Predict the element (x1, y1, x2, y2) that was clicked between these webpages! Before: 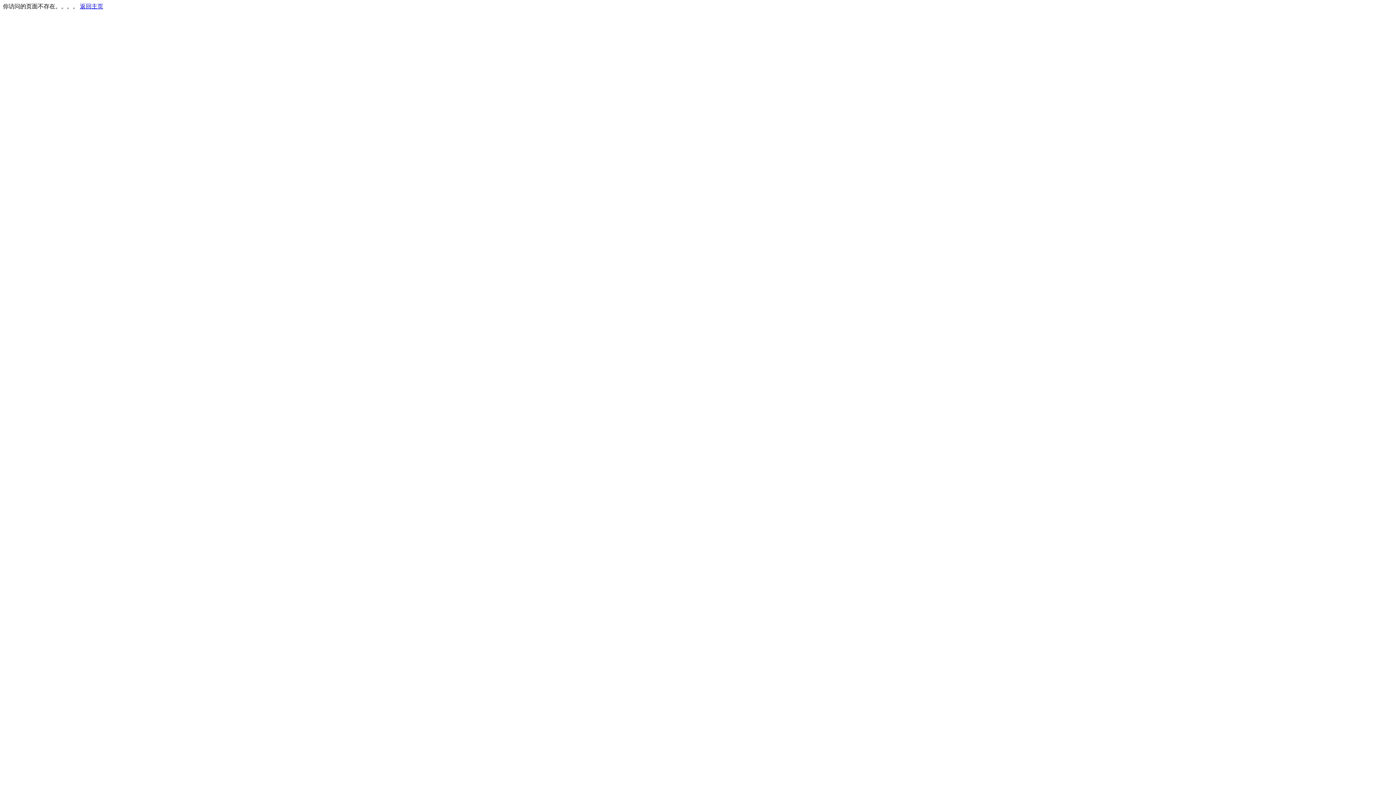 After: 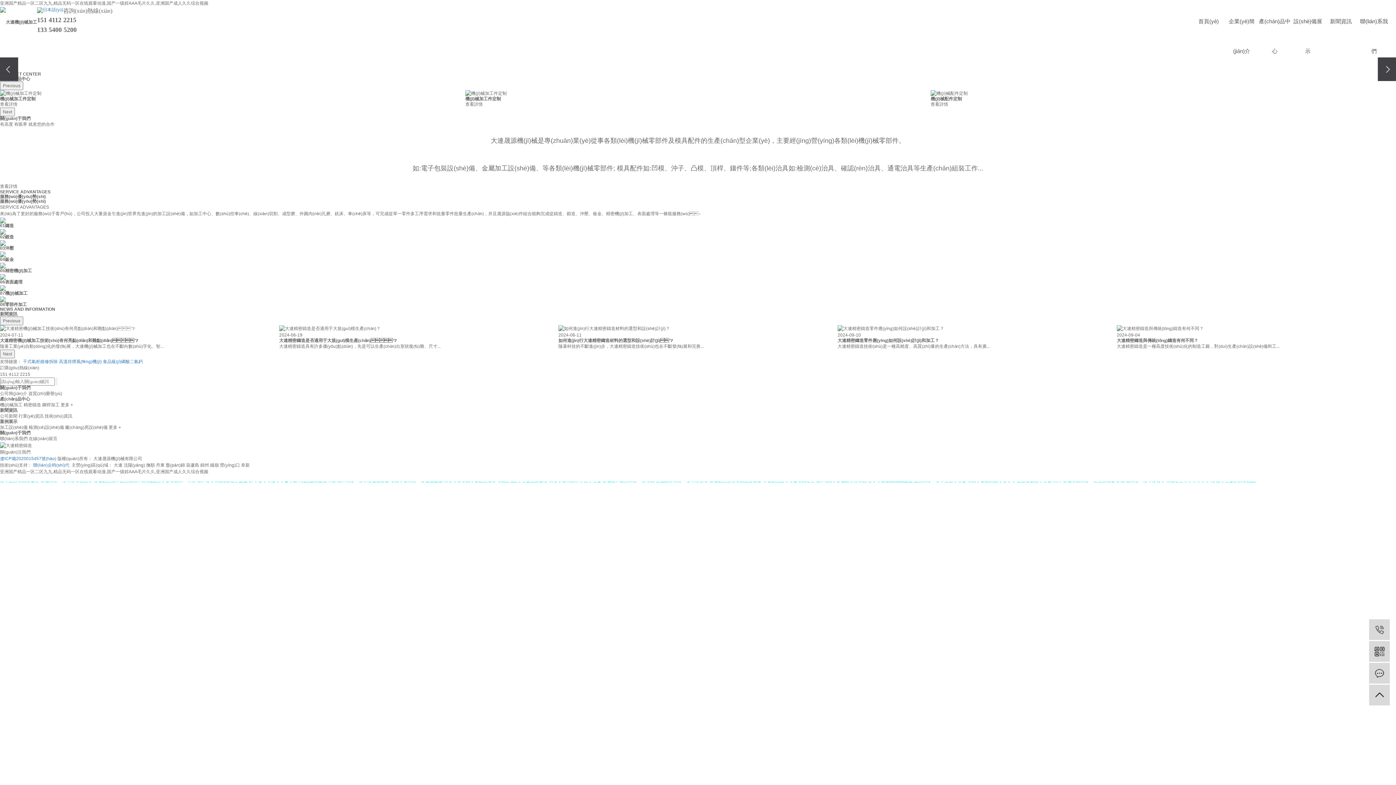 Action: bbox: (80, 3, 103, 9) label: 返回主页